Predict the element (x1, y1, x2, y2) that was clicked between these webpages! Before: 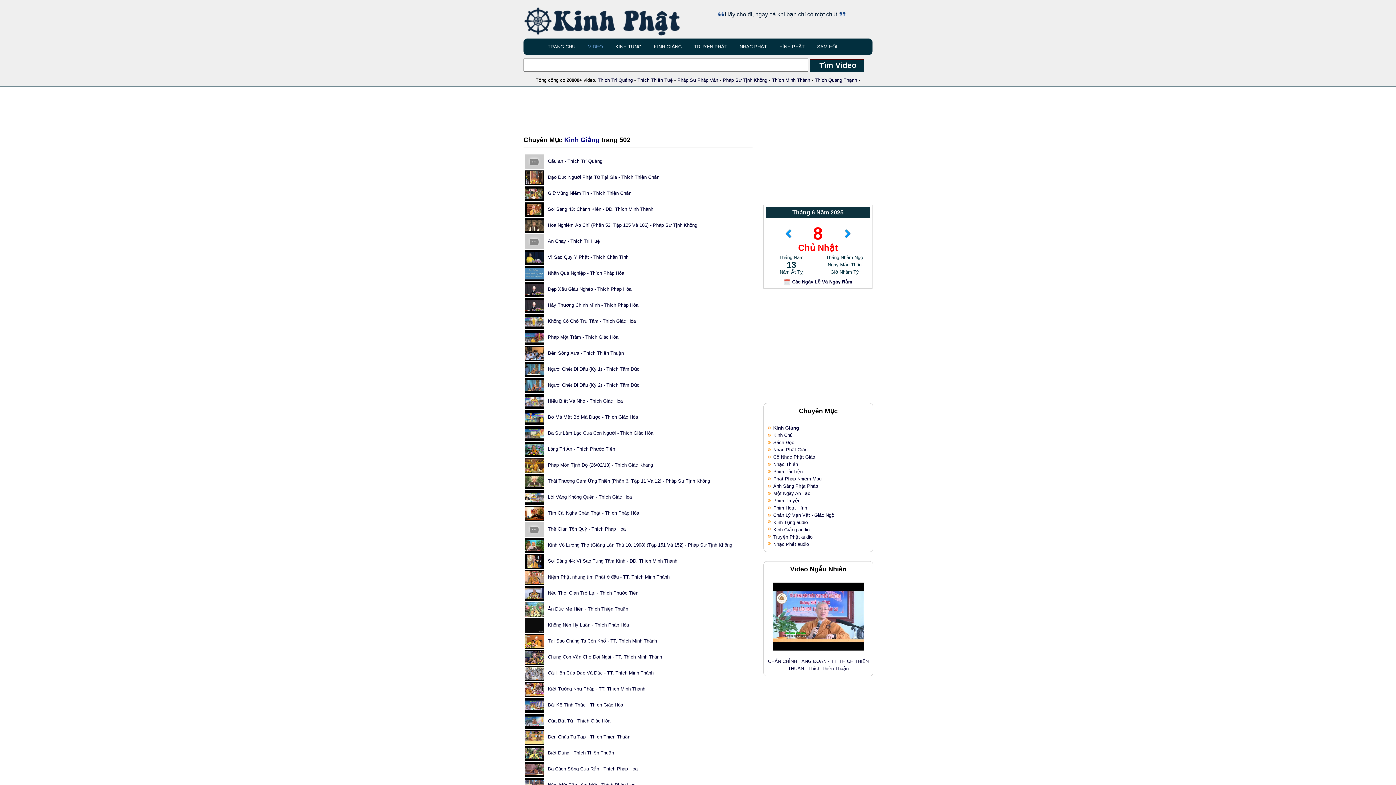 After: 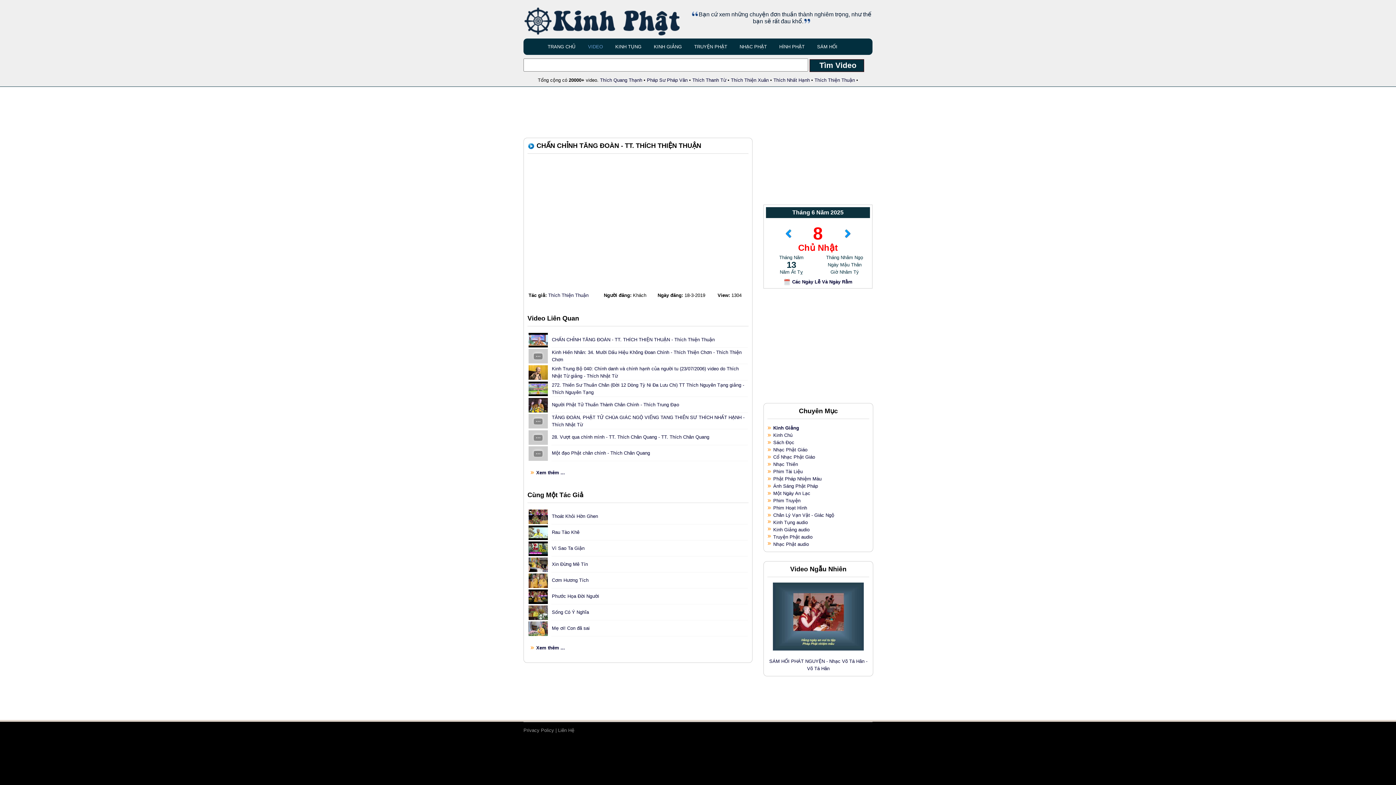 Action: bbox: (773, 646, 864, 652)